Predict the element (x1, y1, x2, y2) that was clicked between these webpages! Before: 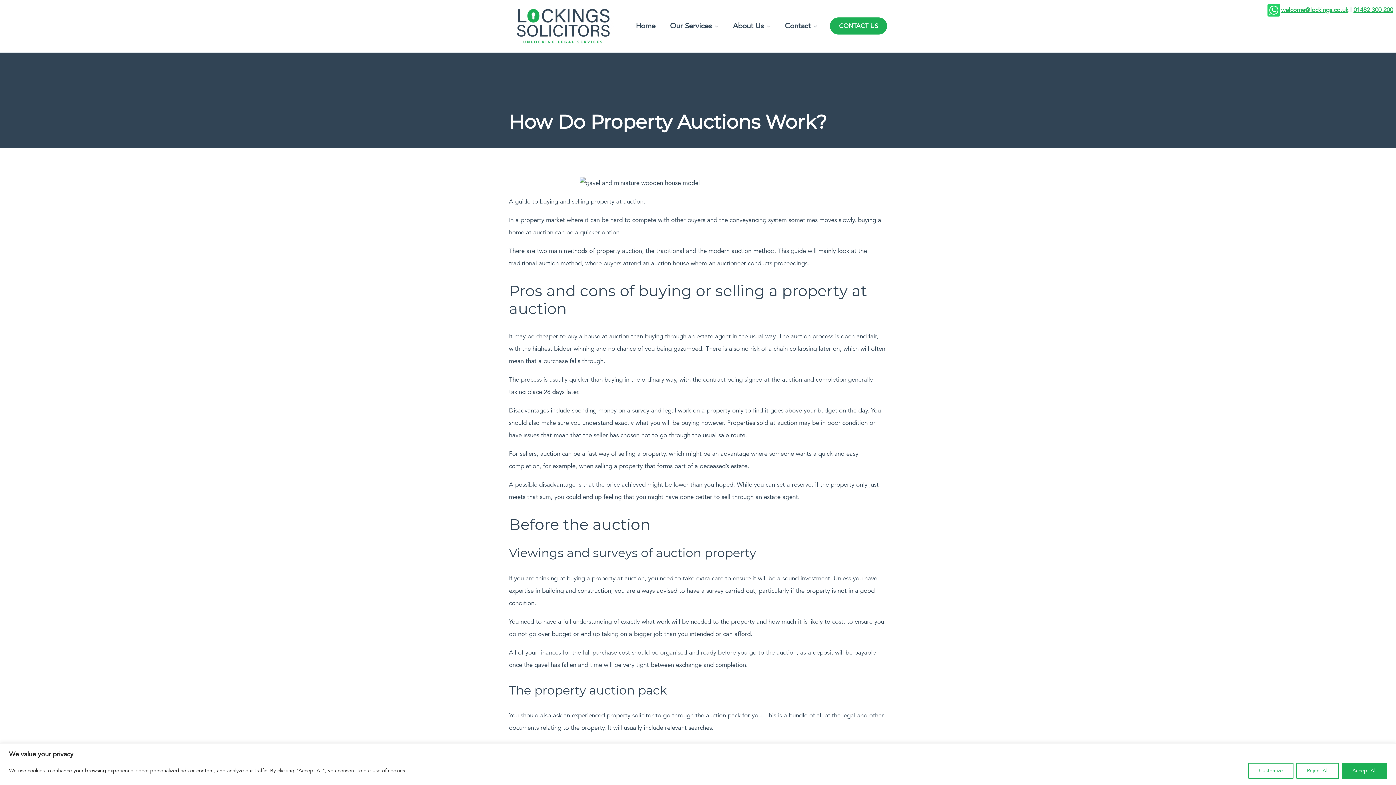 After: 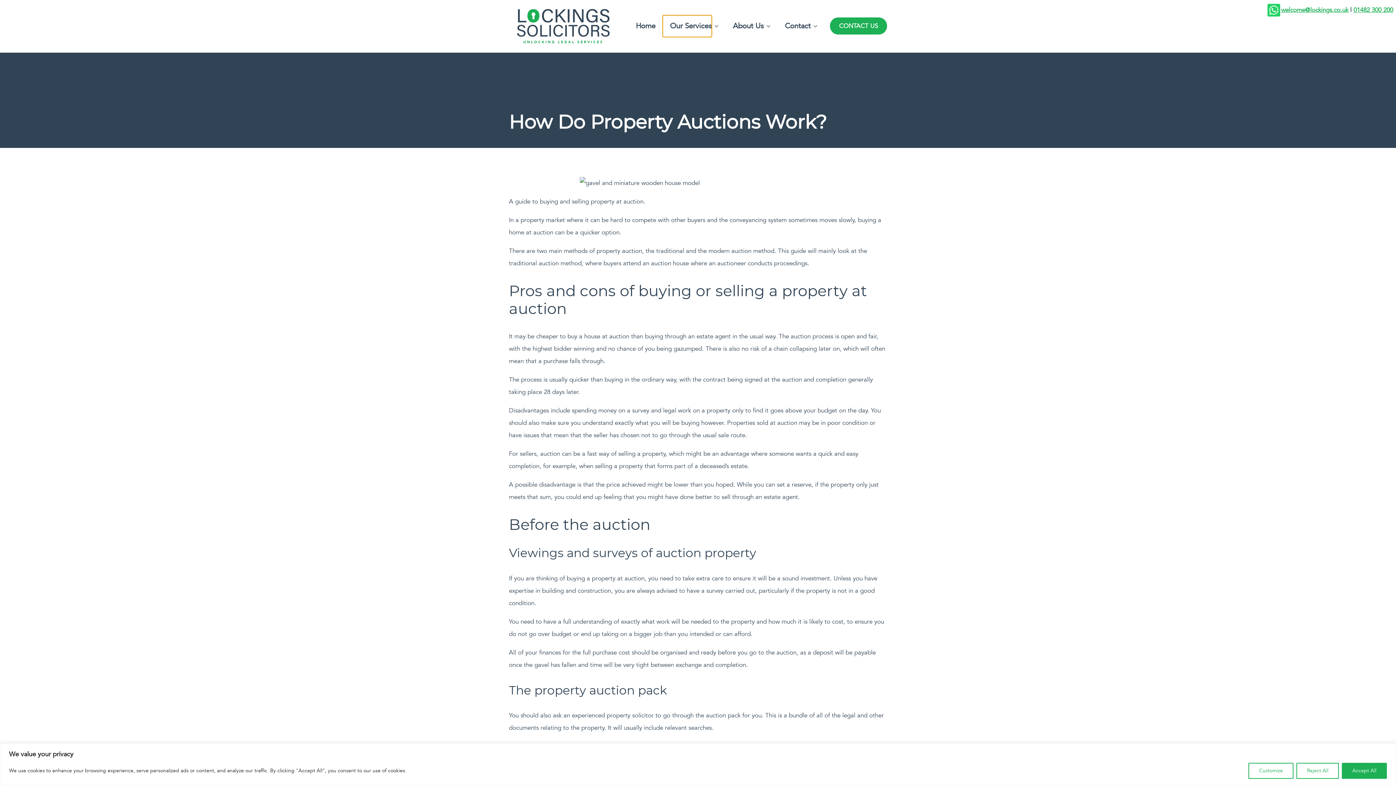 Action: bbox: (662, 15, 712, 37) label: Our Services